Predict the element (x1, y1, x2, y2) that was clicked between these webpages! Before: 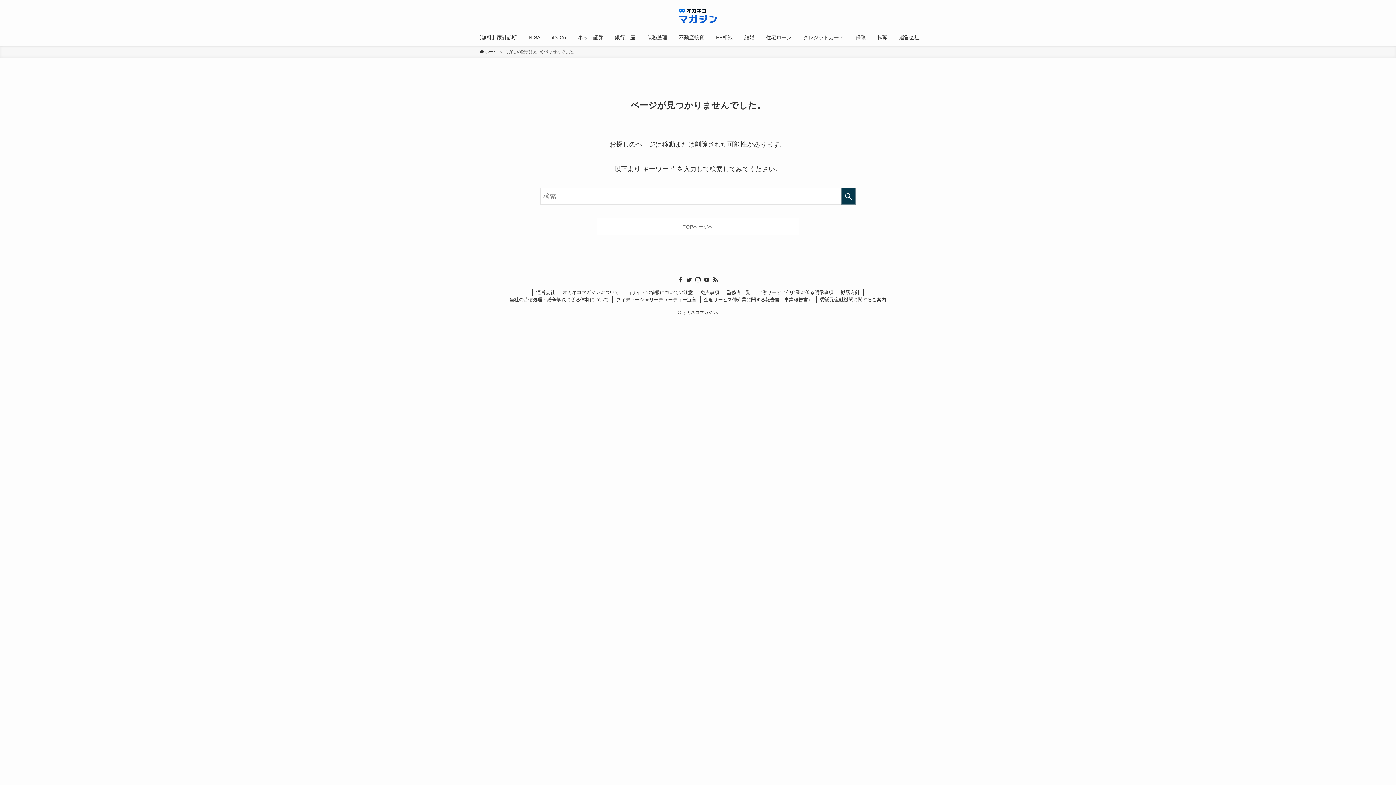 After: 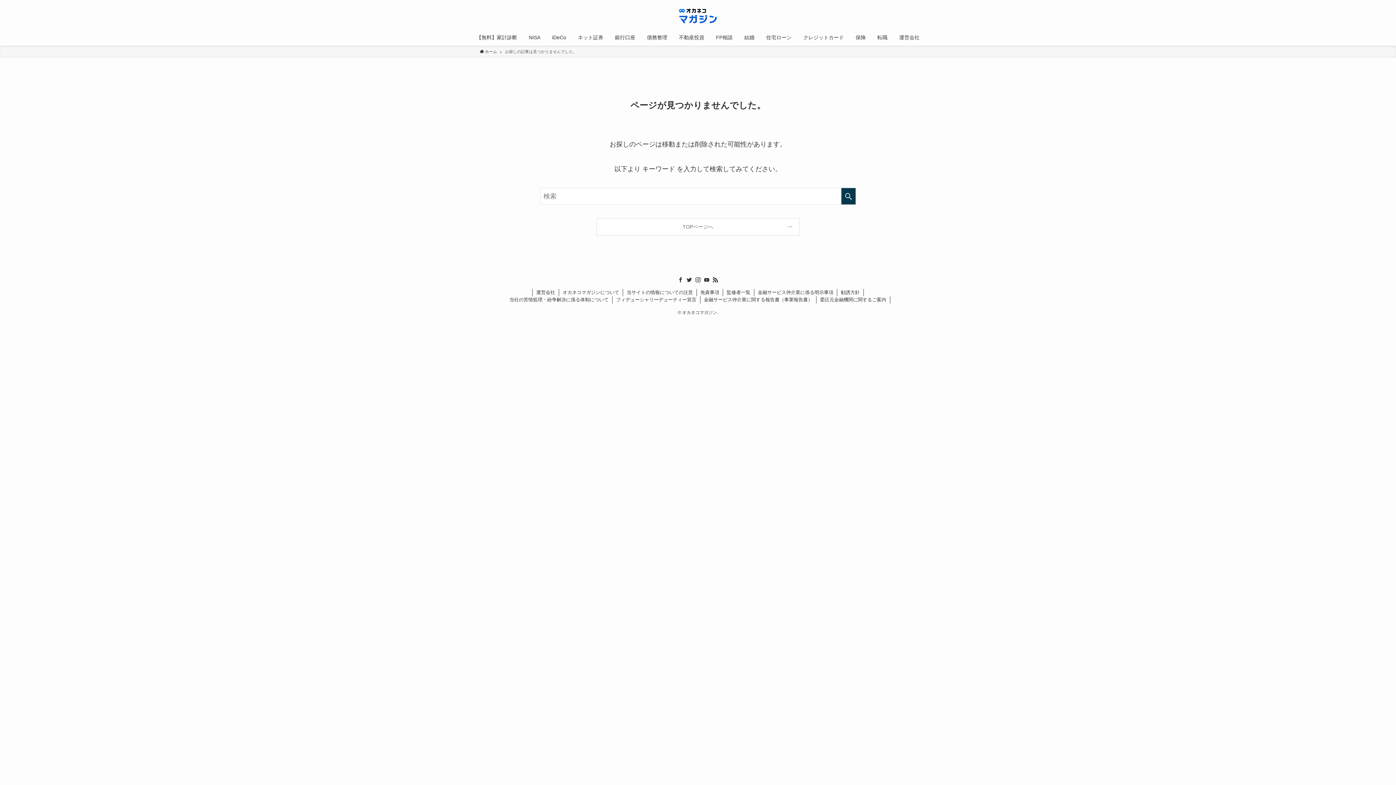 Action: label: instagram bbox: (694, 276, 701, 283)